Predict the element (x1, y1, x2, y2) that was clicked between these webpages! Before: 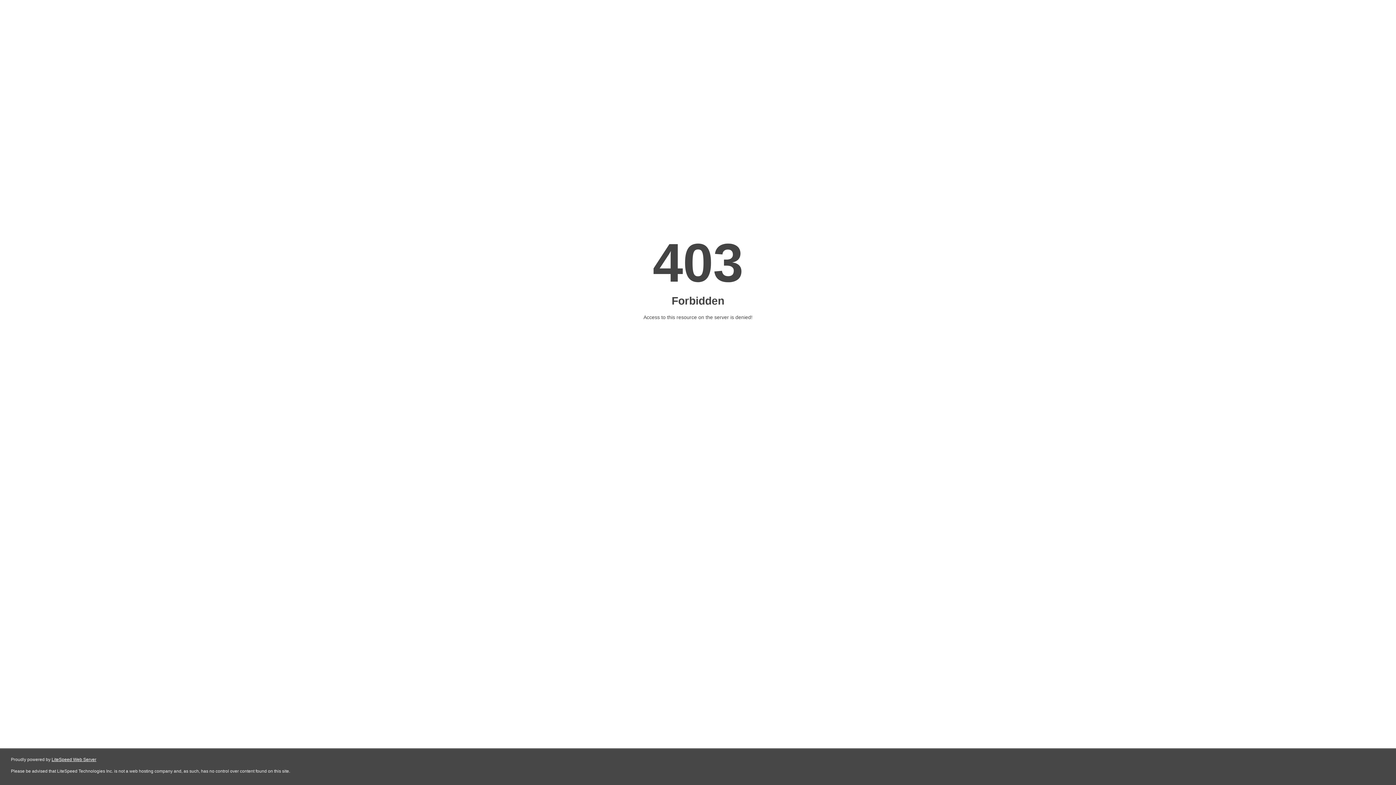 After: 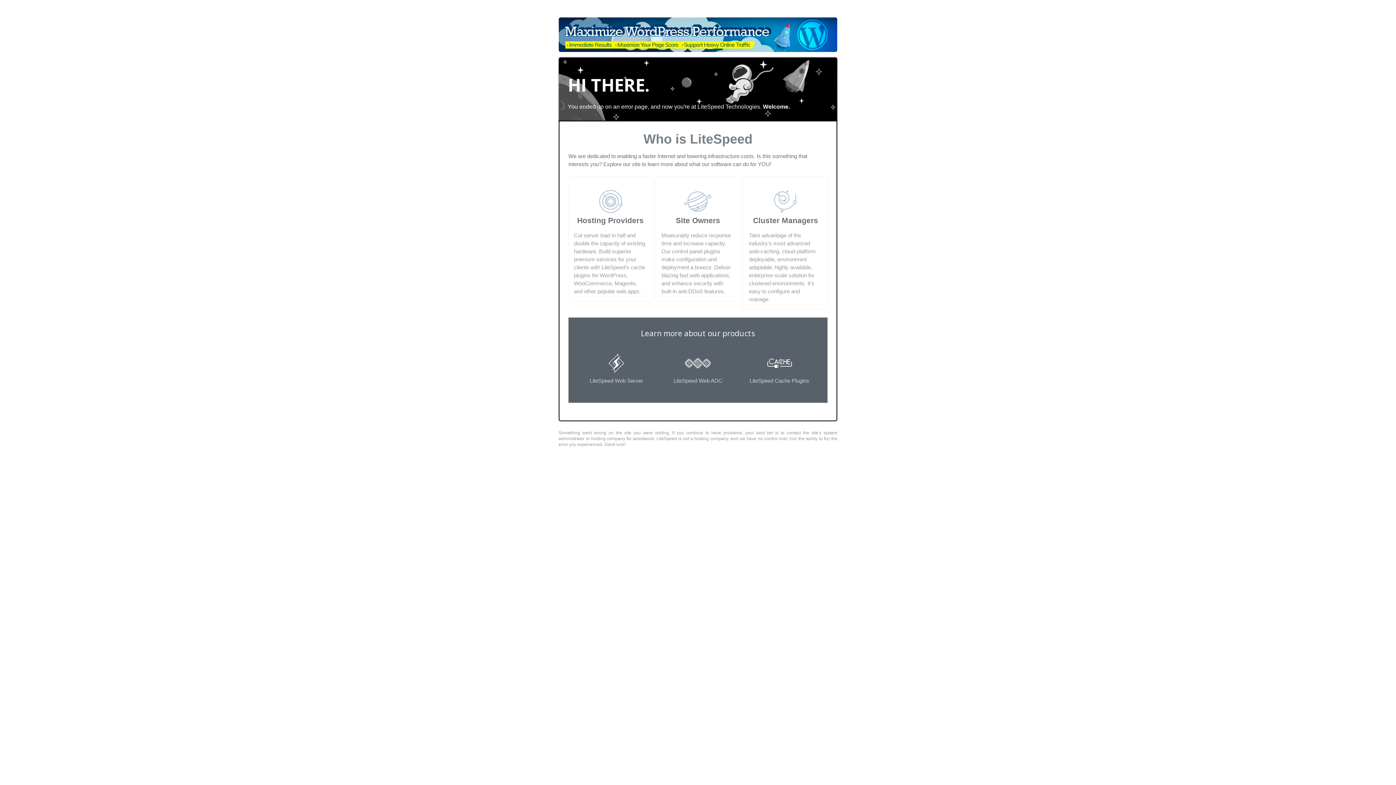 Action: label: LiteSpeed Web Server bbox: (51, 757, 96, 762)